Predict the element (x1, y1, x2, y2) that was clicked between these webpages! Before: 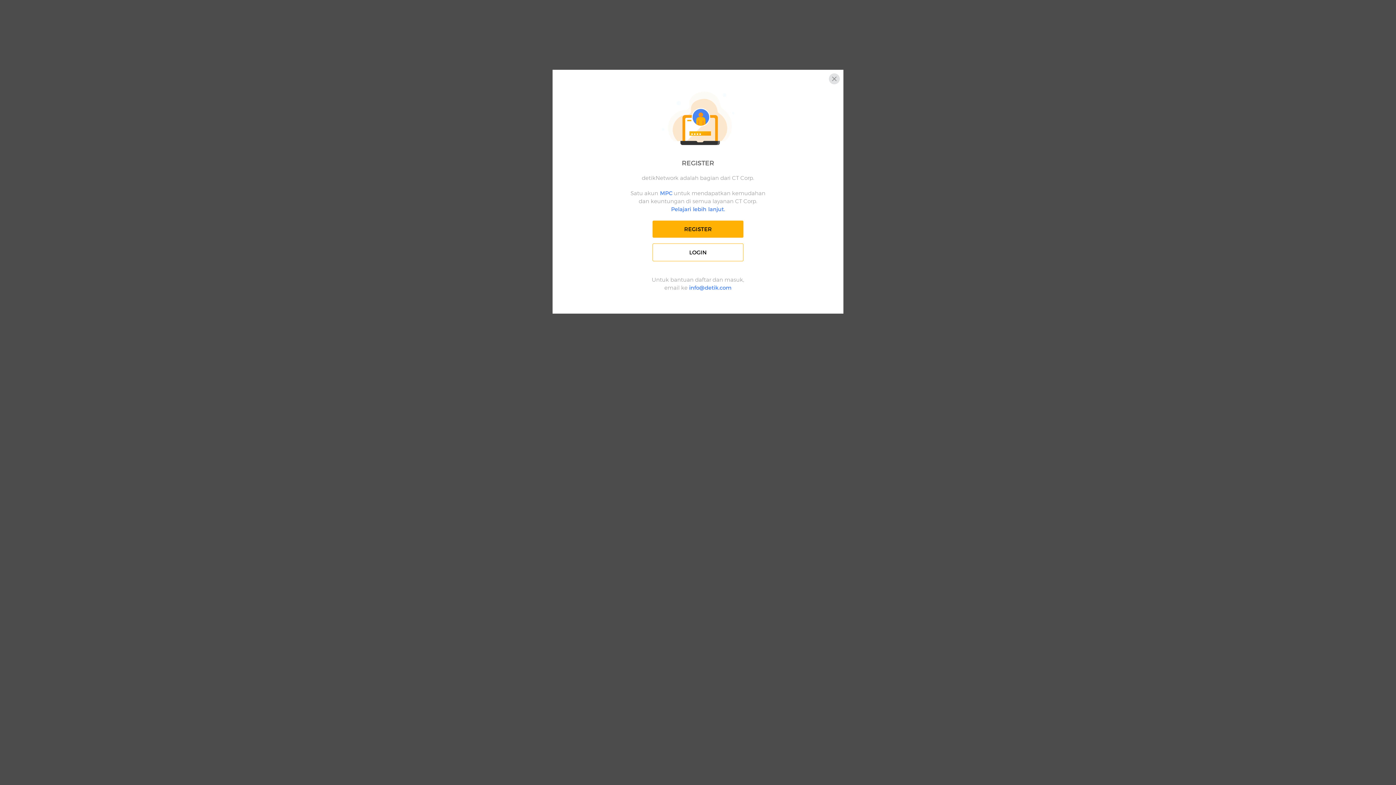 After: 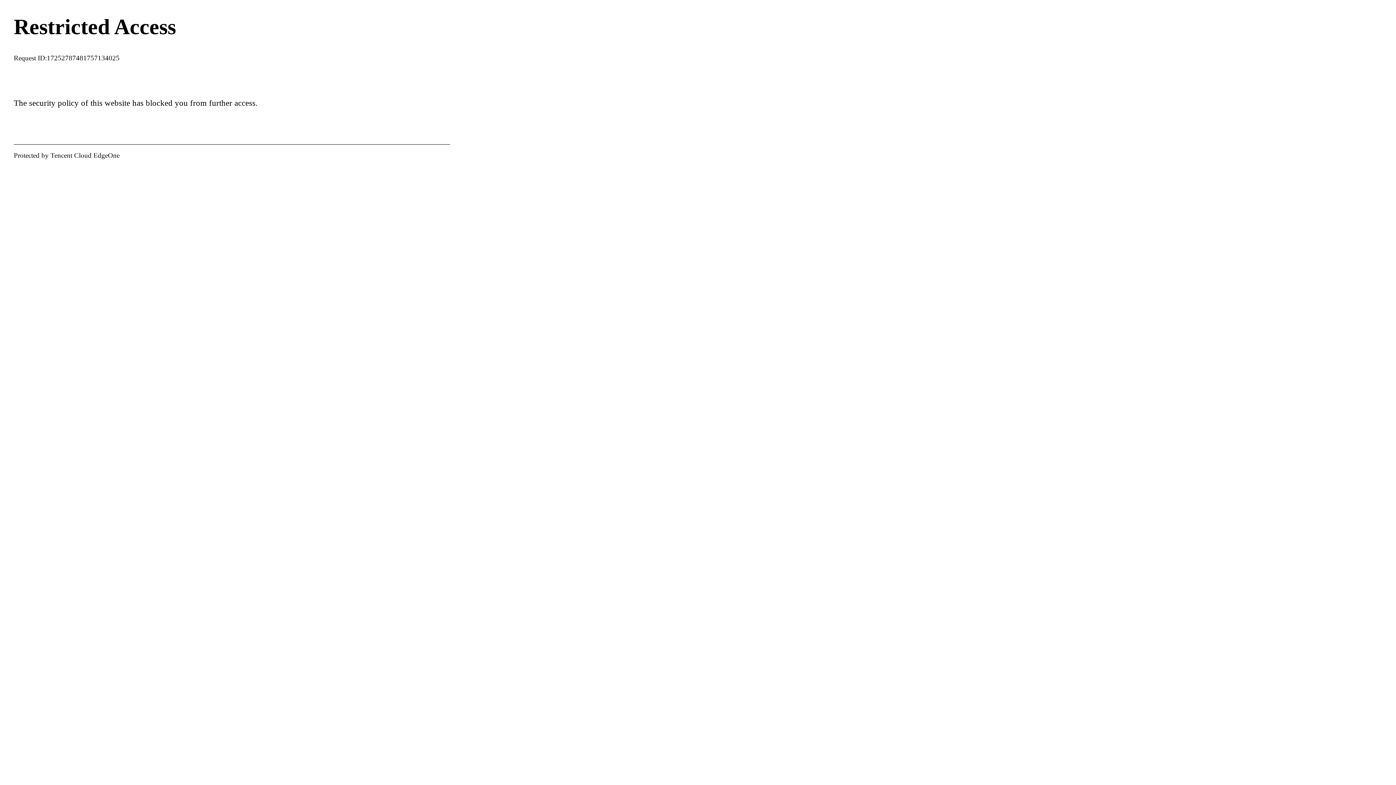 Action: label: LOGIN bbox: (652, 243, 743, 261)